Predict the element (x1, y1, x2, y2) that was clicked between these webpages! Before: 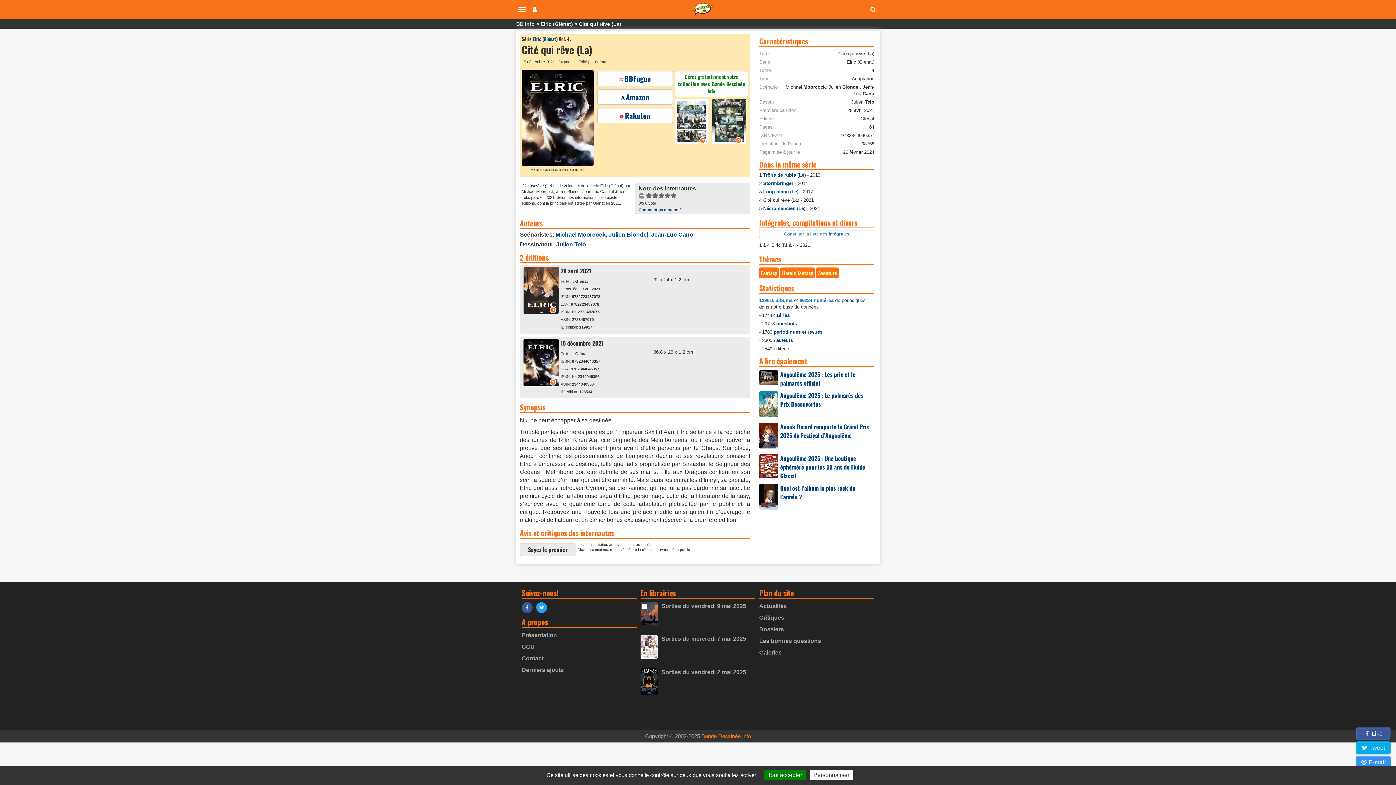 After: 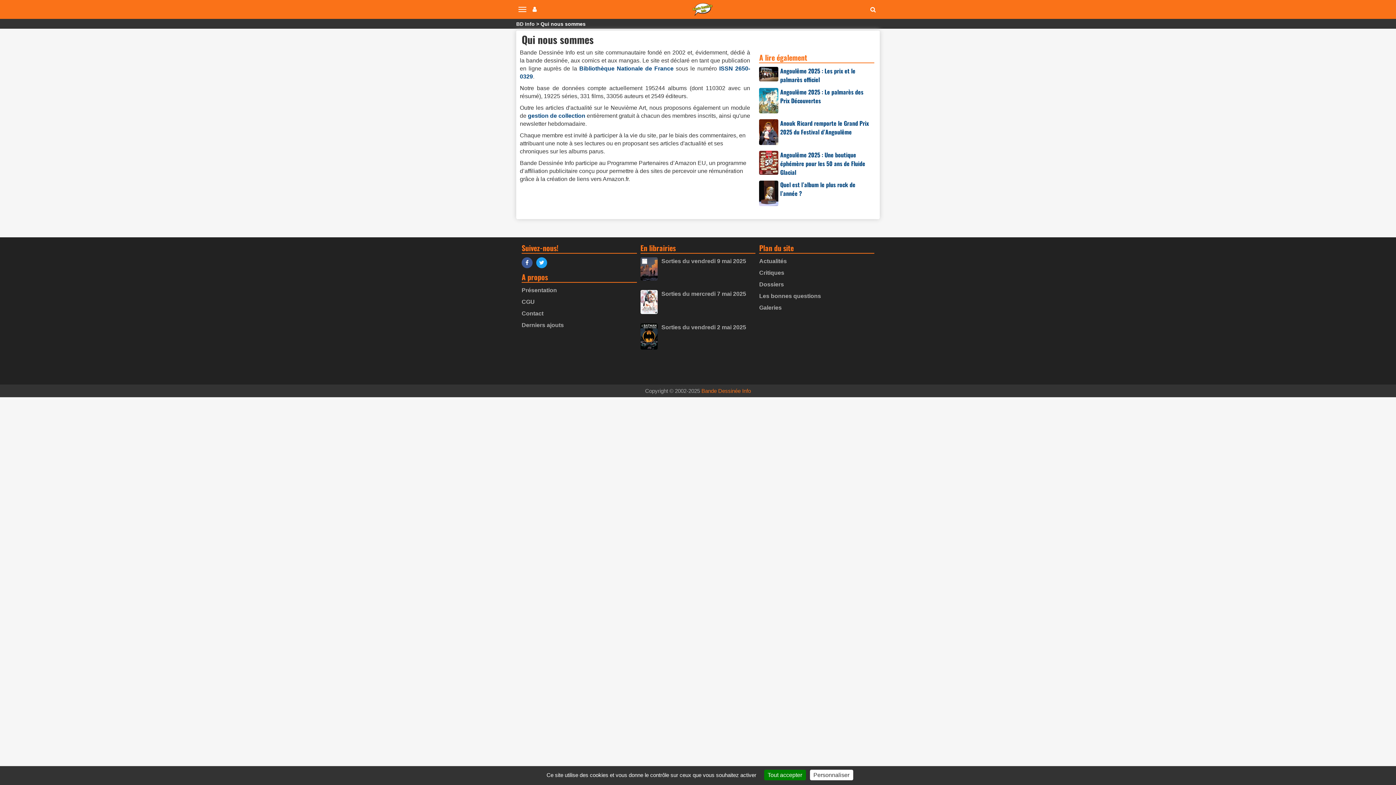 Action: bbox: (521, 632, 557, 638) label: Présentation